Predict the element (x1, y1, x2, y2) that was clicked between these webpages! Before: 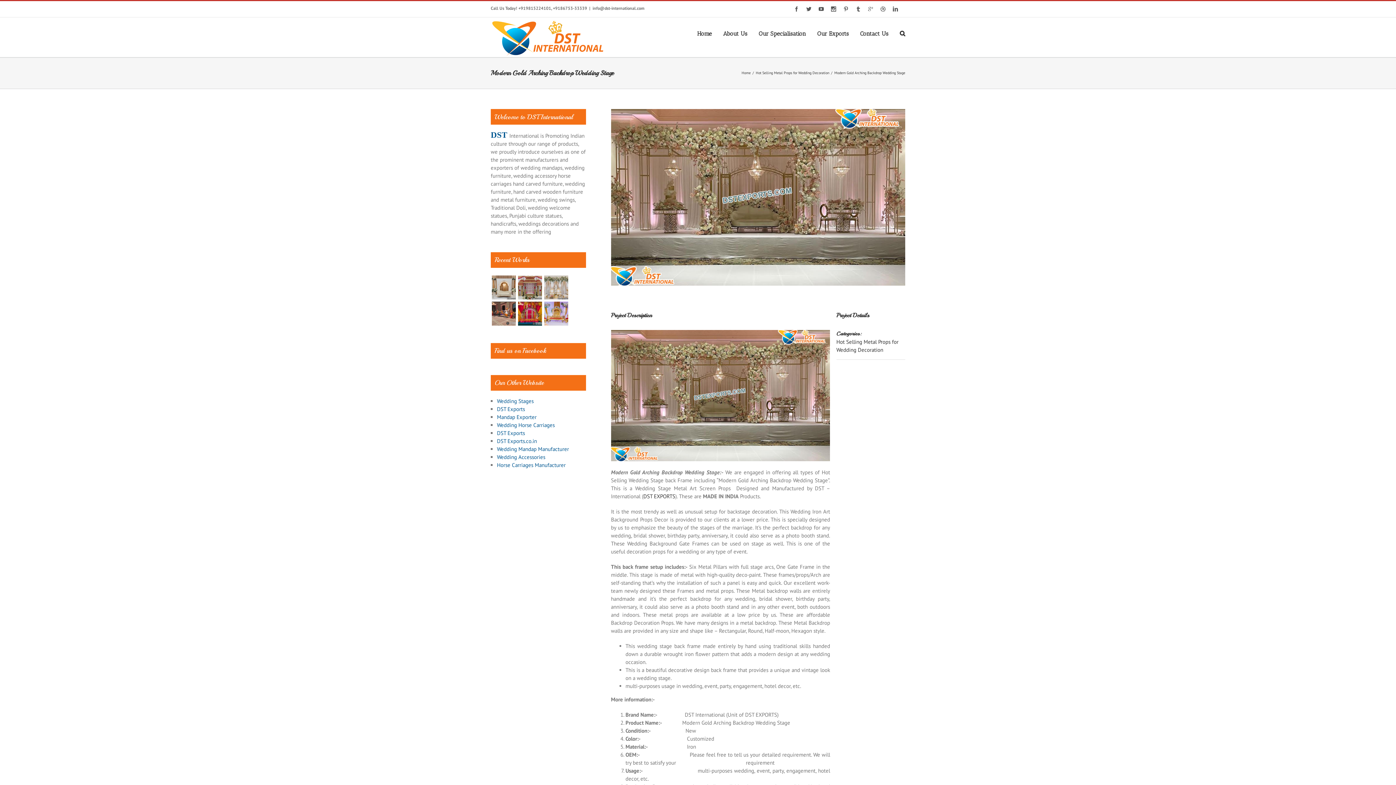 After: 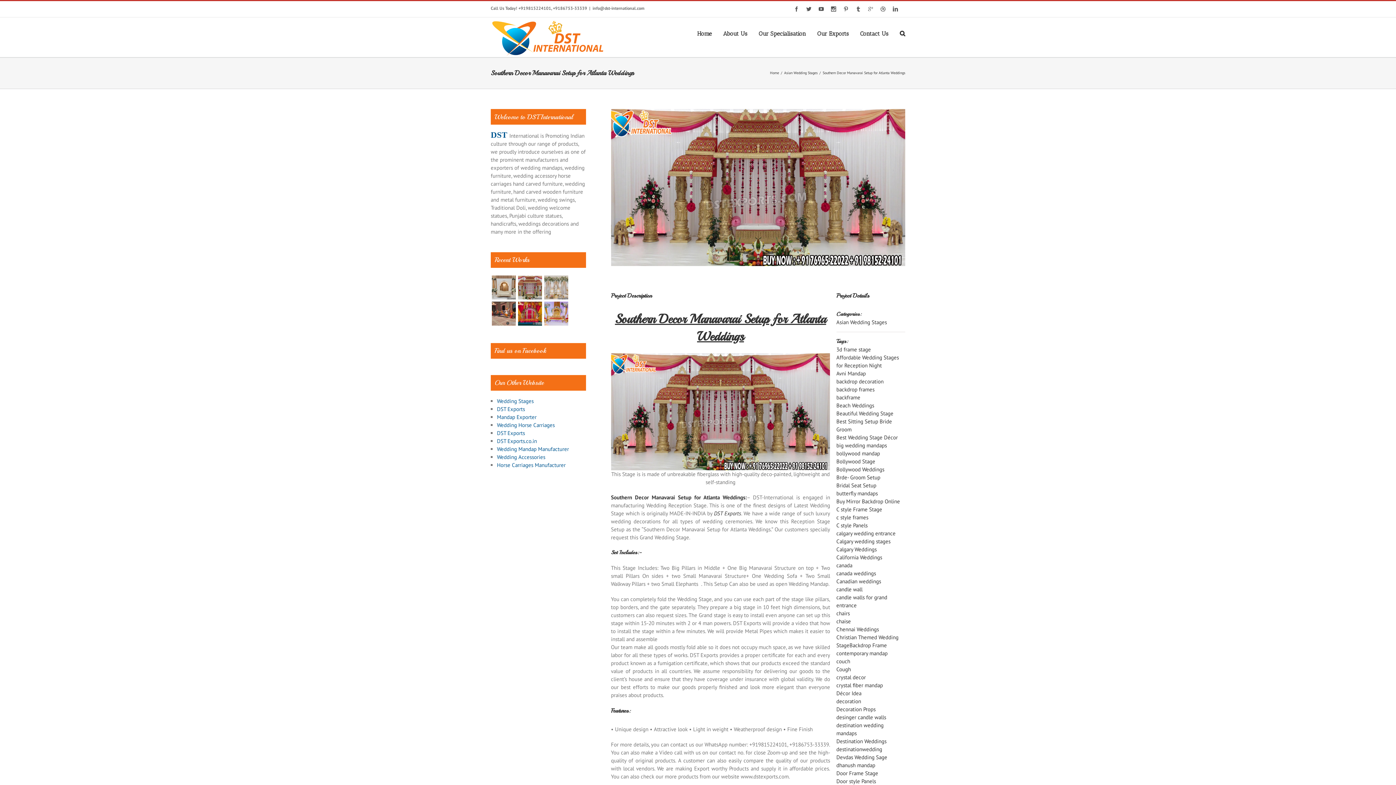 Action: bbox: (517, 274, 543, 300)